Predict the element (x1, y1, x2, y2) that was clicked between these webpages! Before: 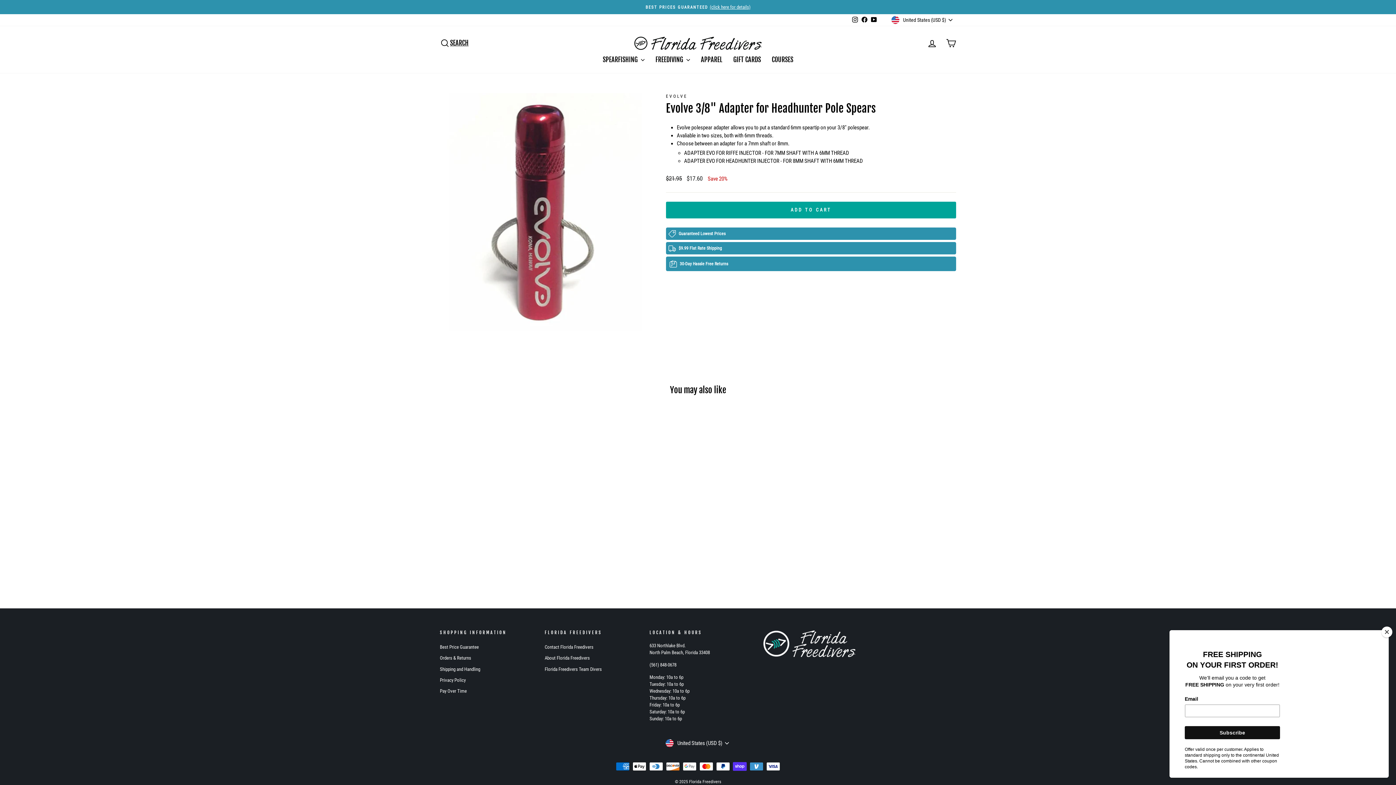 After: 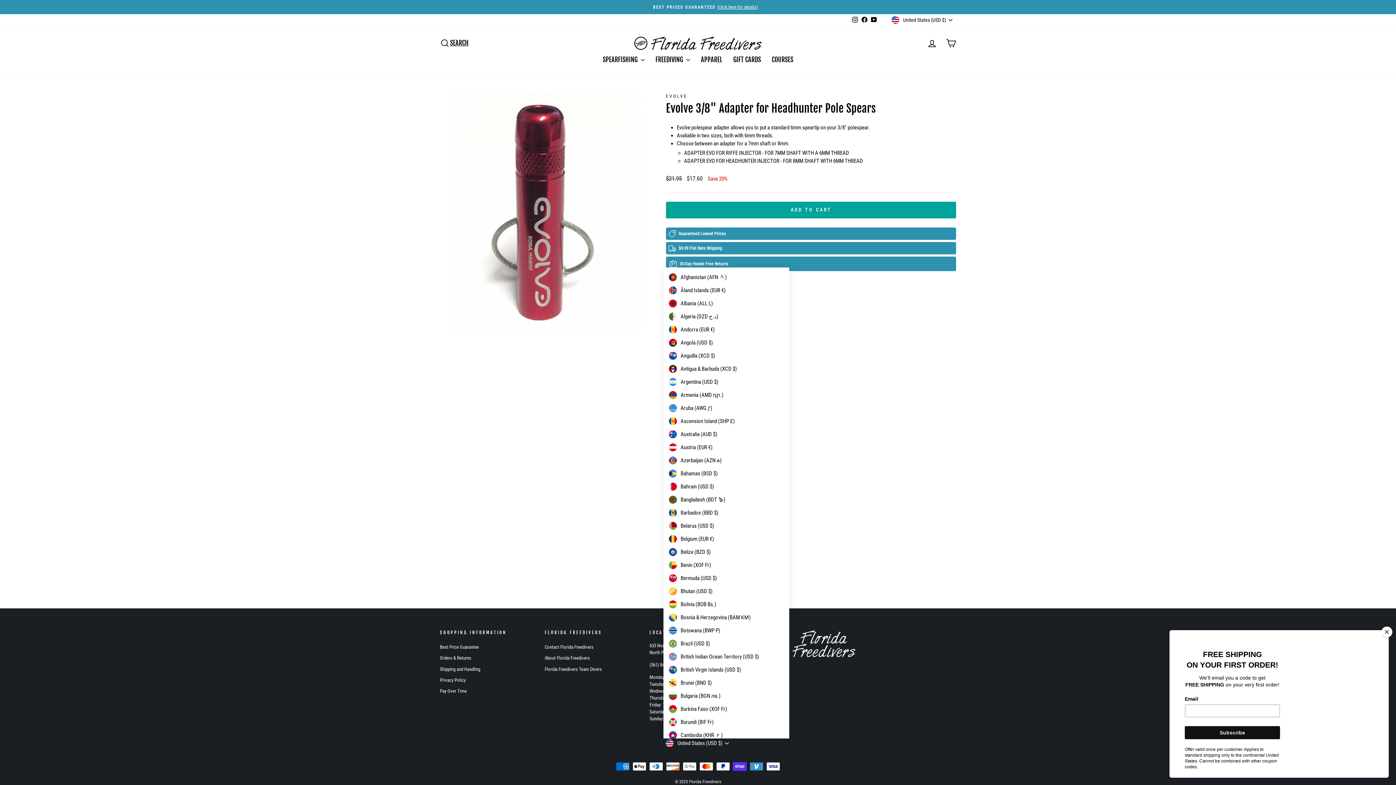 Action: label: United States (USD $) bbox: (663, 738, 732, 748)